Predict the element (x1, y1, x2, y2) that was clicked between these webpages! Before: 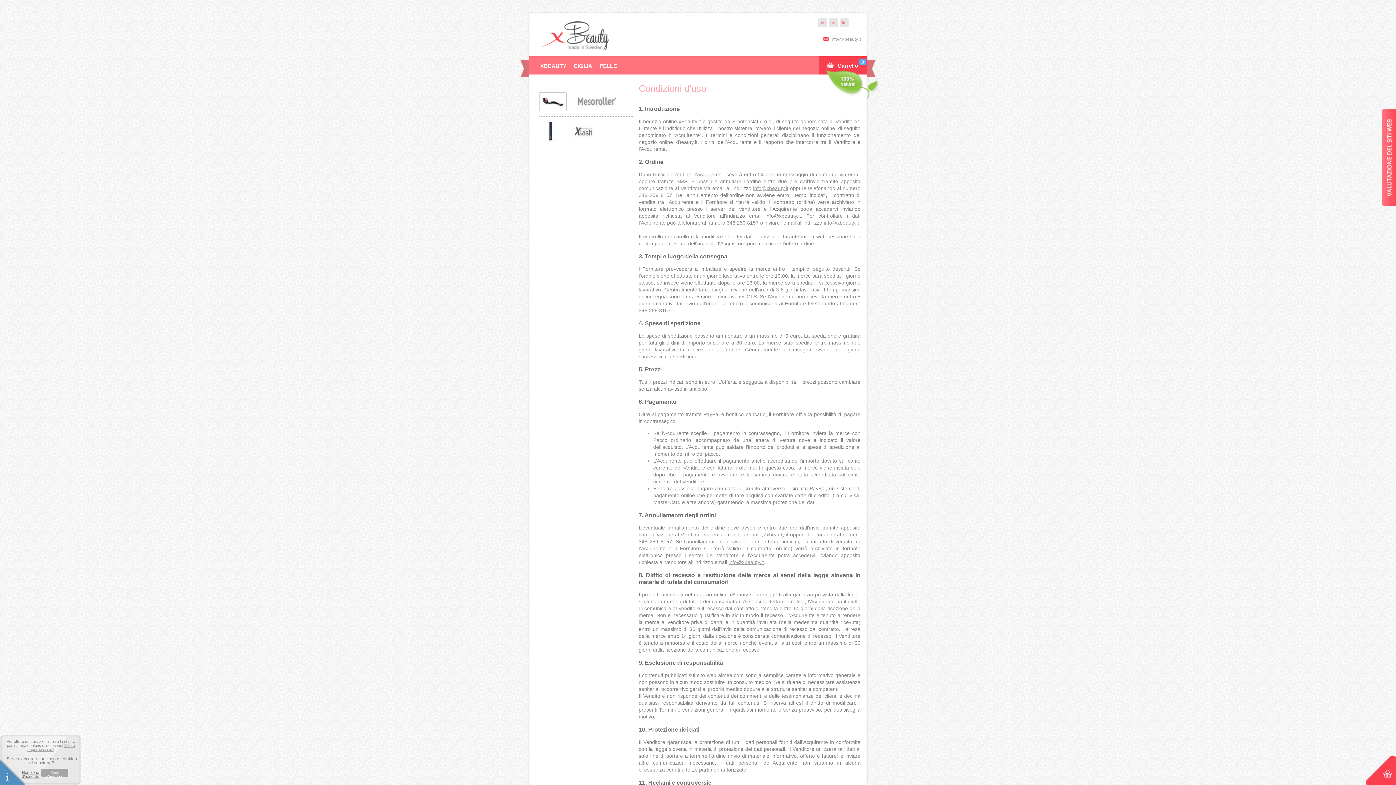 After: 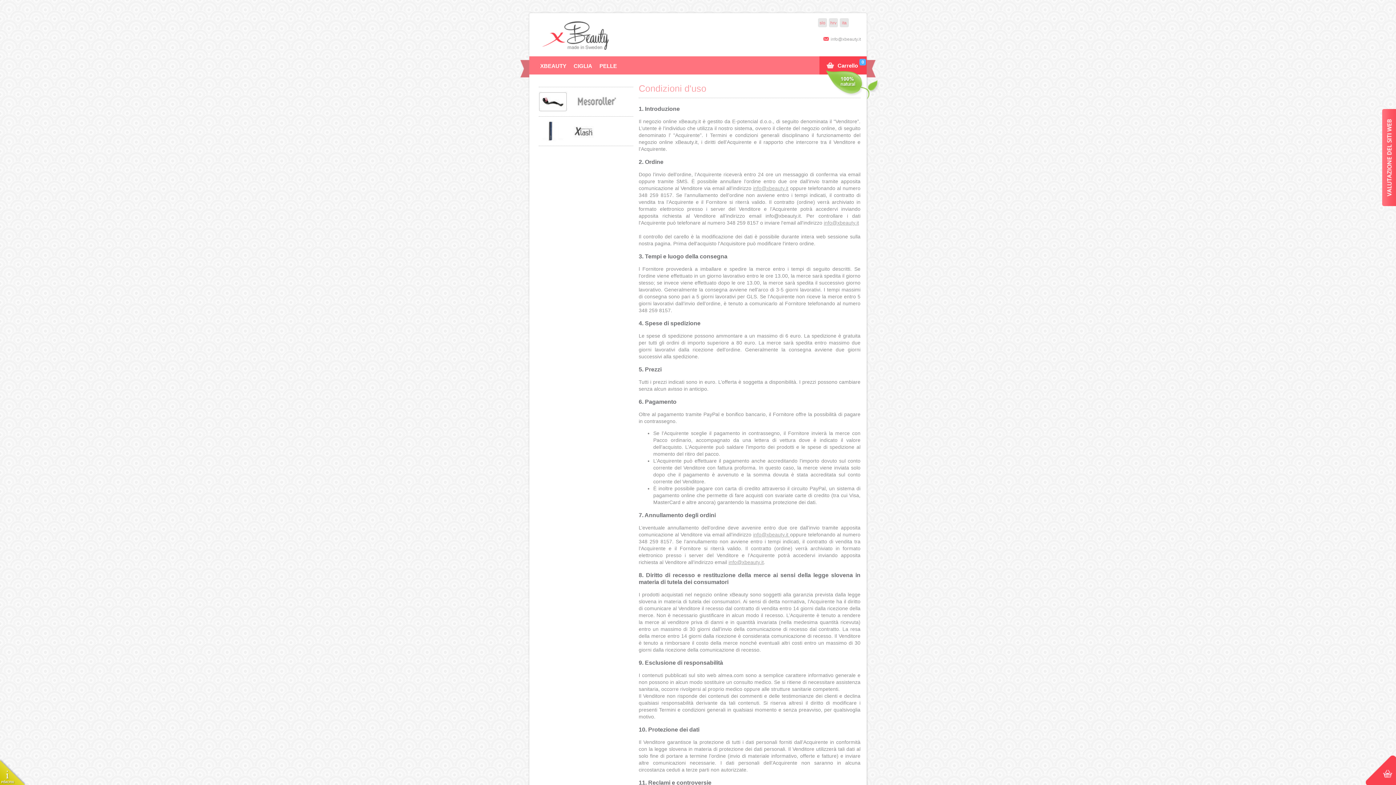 Action: bbox: (21, 770, 39, 778) label: Non sono
d'accordo